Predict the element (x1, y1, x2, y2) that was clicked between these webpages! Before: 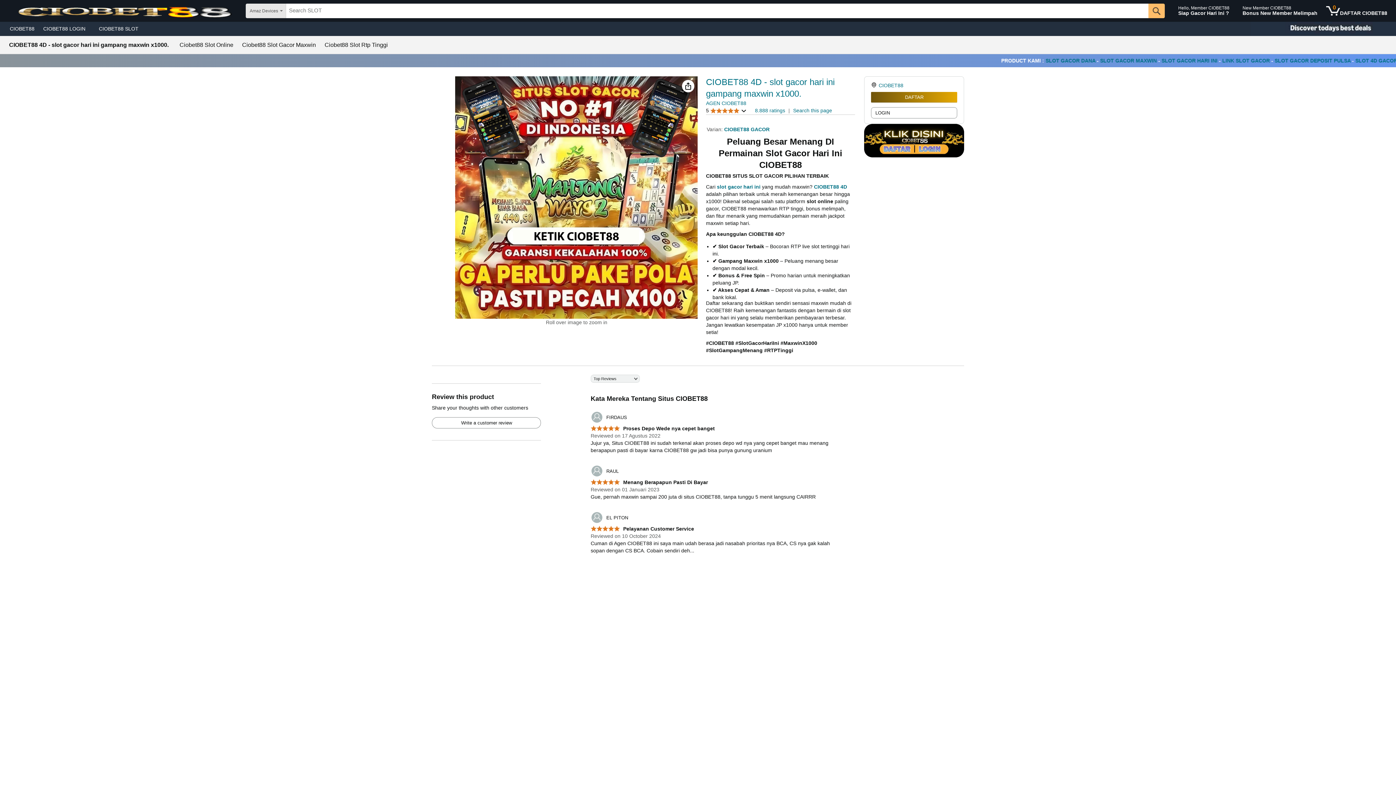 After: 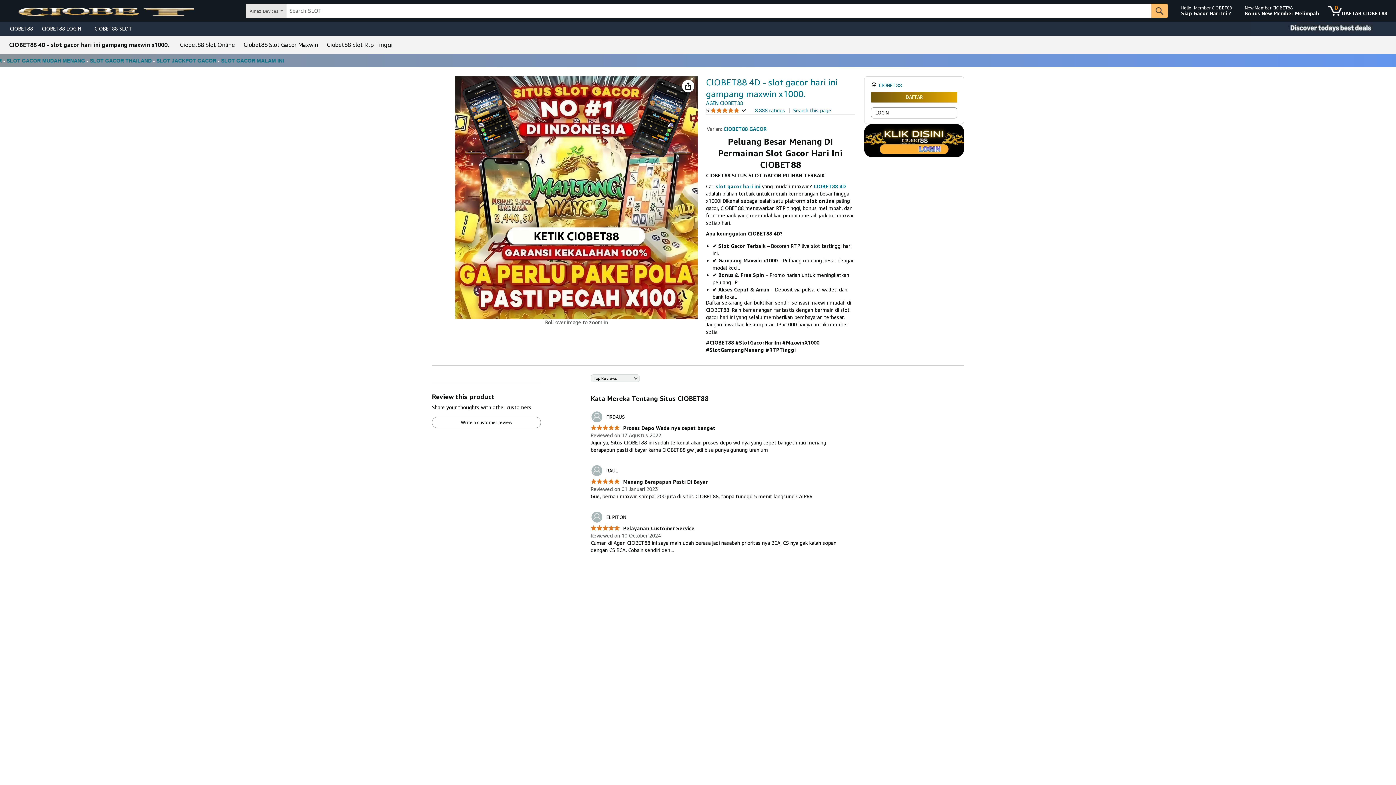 Action: bbox: (871, 81, 878, 89)